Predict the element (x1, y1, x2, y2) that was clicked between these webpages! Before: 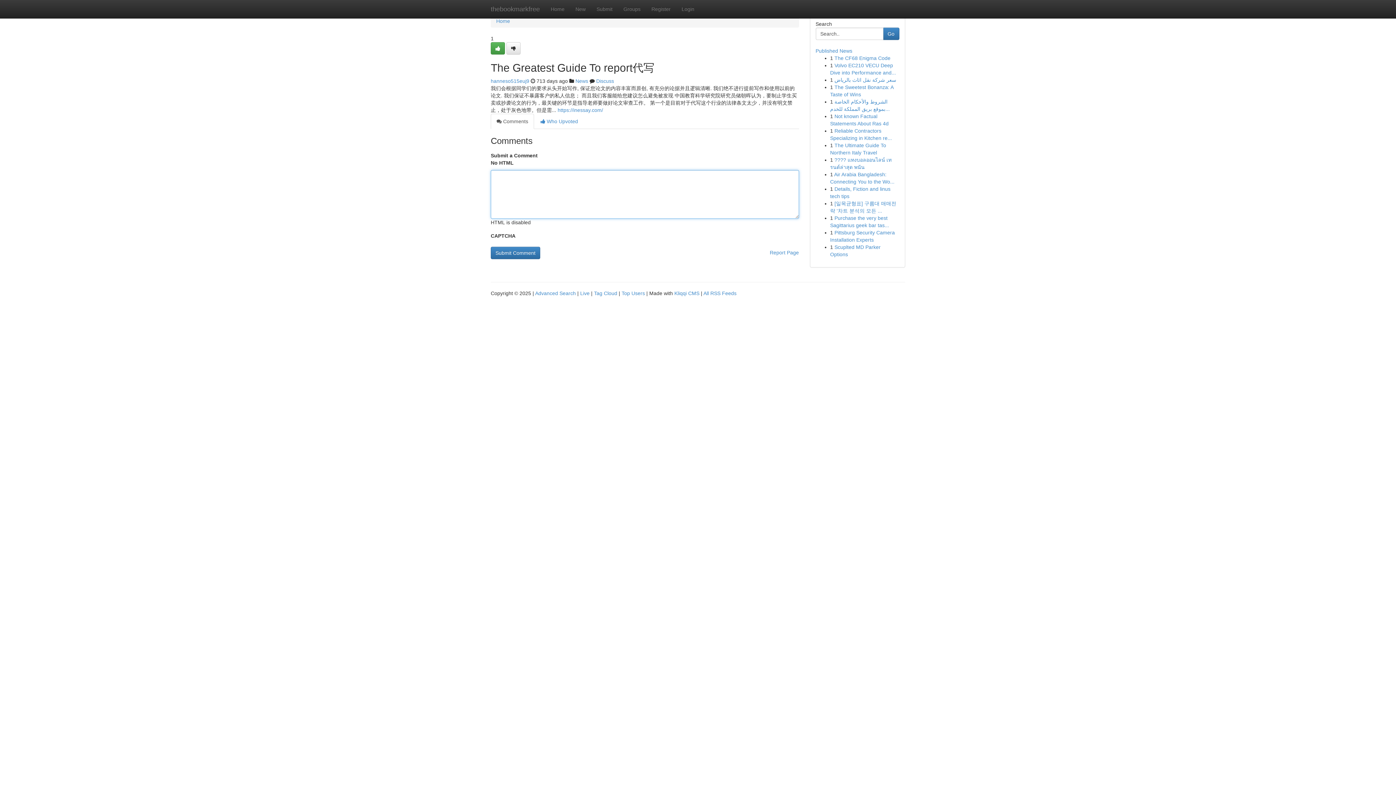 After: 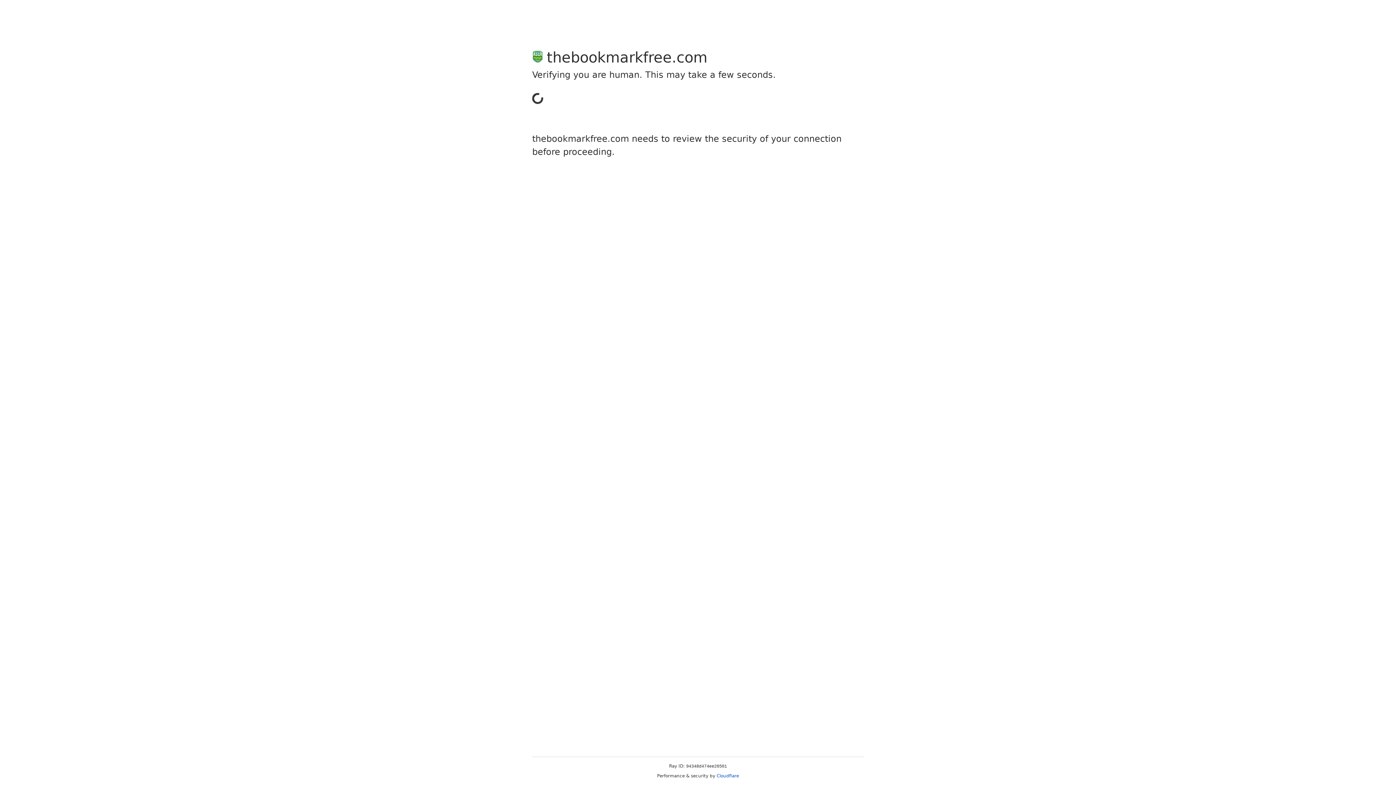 Action: bbox: (591, 0, 618, 18) label: Submit